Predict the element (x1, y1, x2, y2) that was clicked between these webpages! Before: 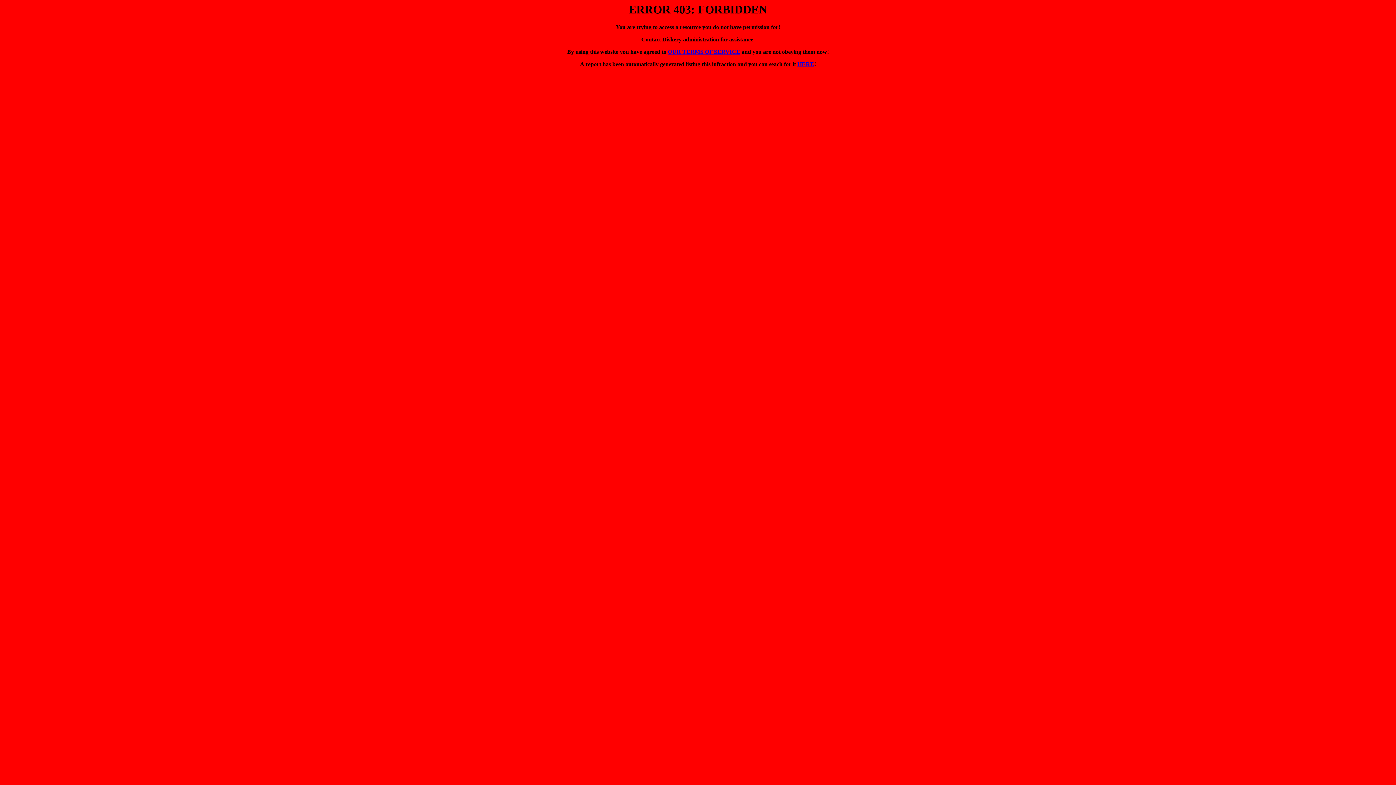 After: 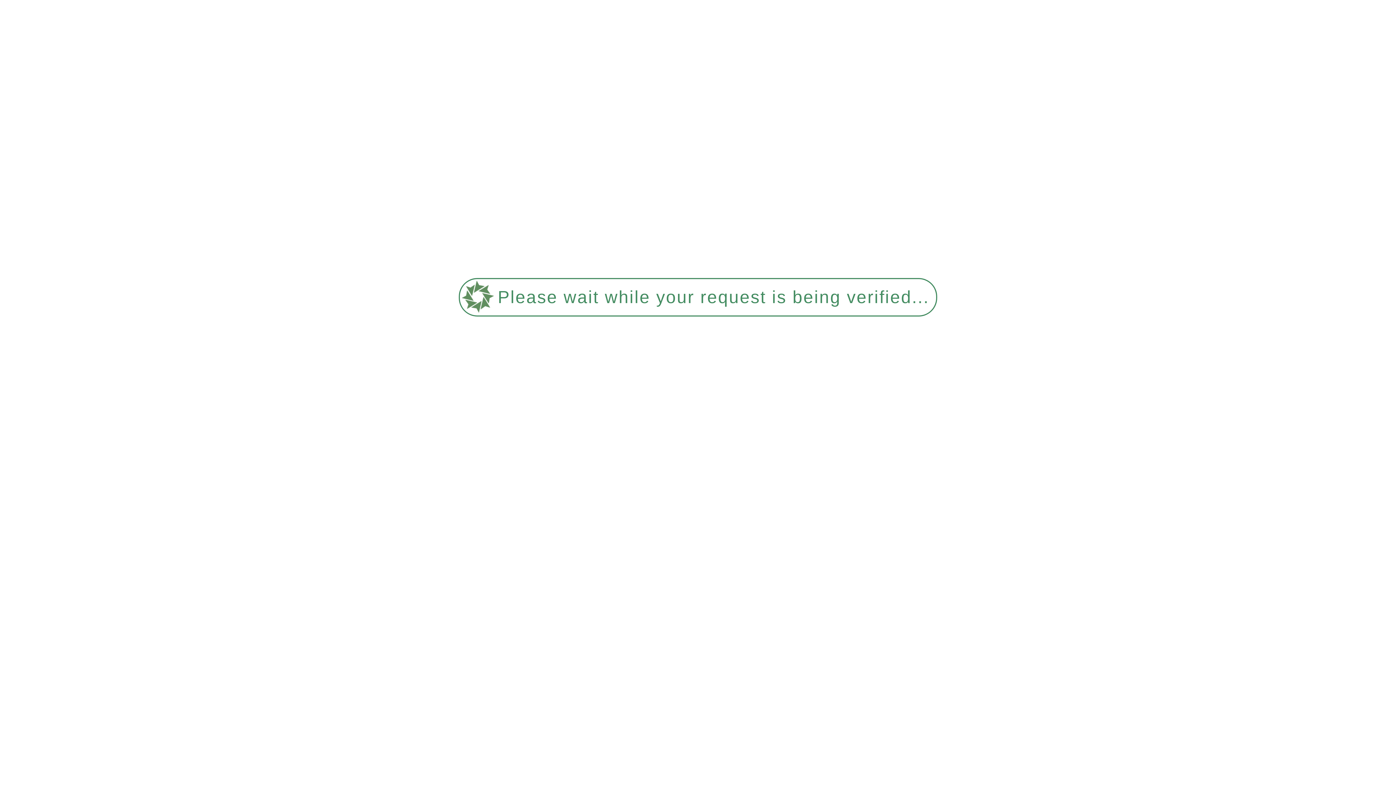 Action: bbox: (668, 48, 740, 55) label: OUR TERMS OF SERVICE